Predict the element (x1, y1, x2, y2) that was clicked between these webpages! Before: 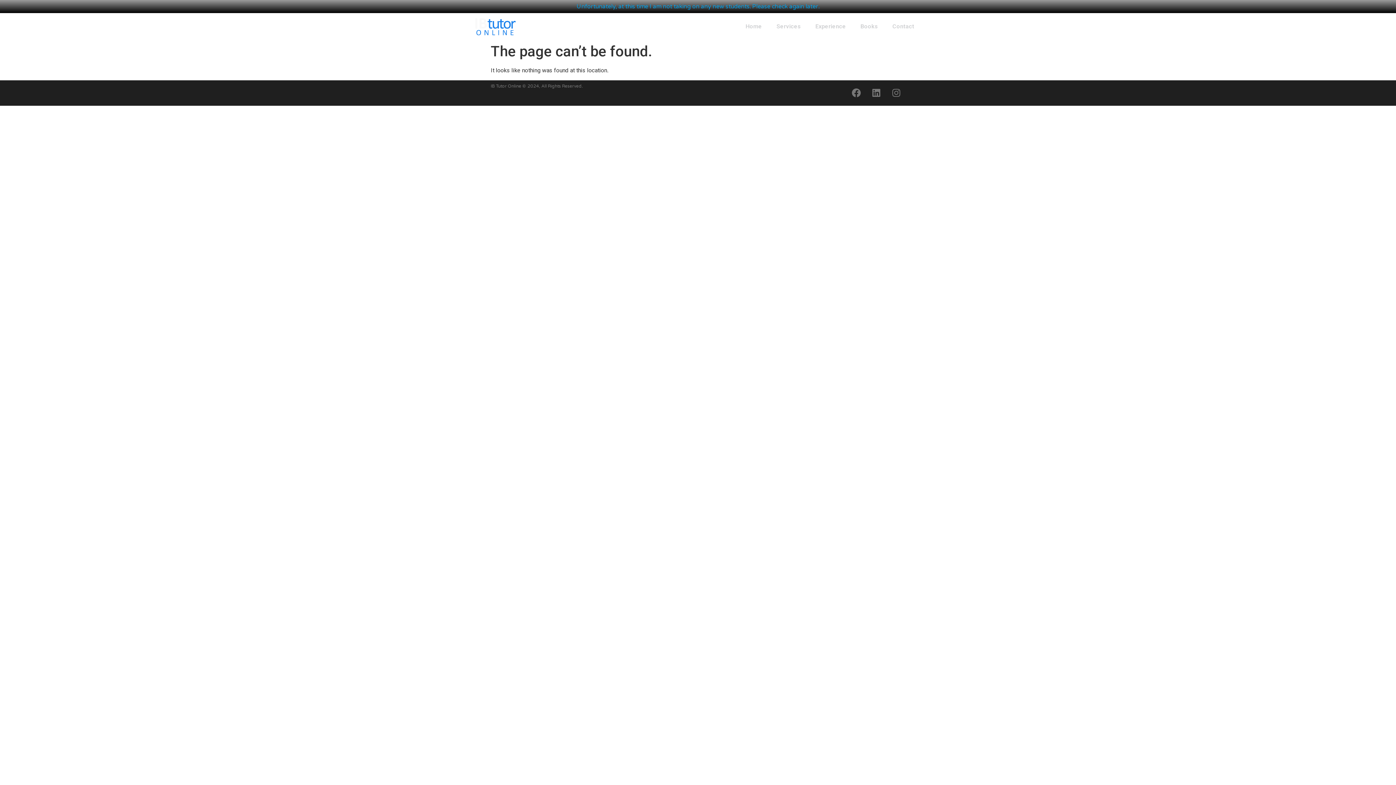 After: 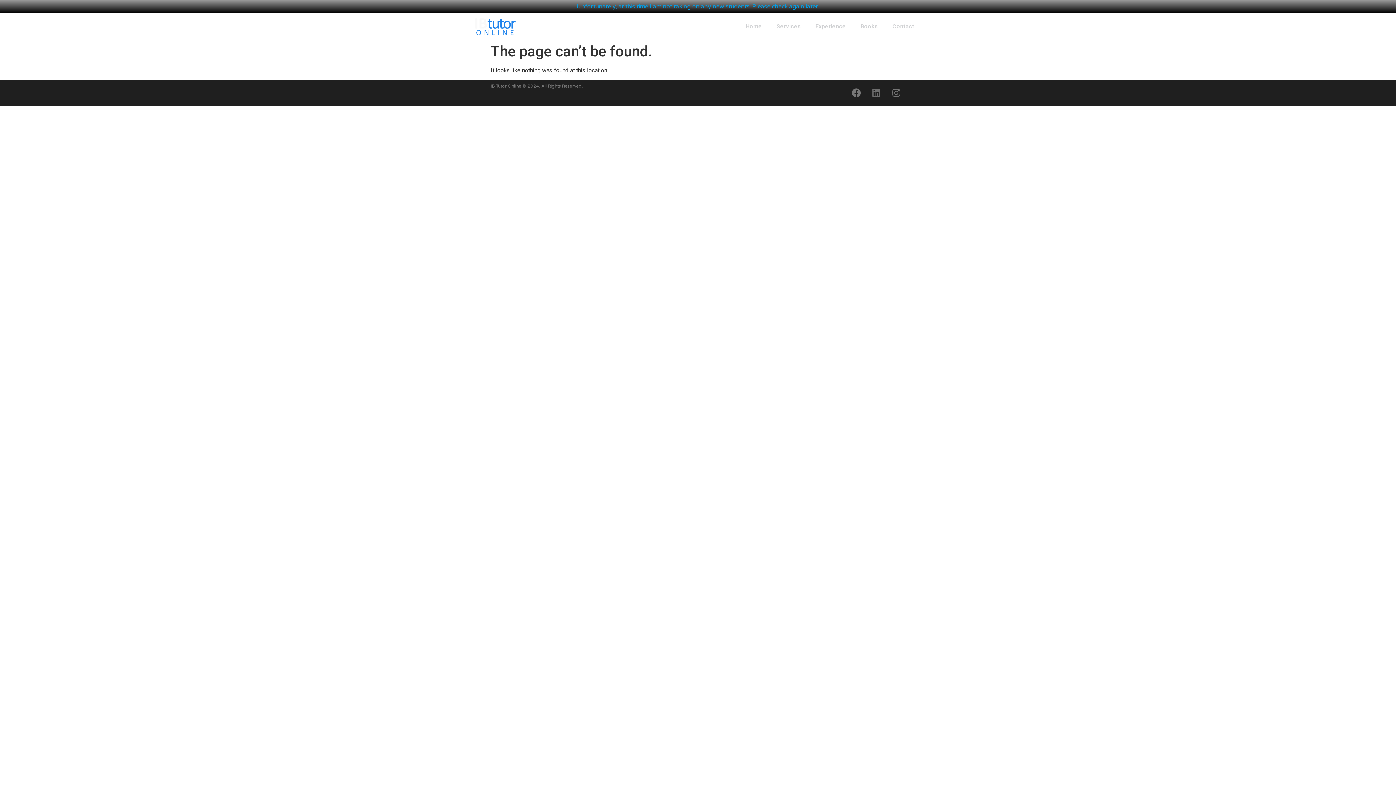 Action: bbox: (867, 83, 885, 102) label: Linkedin